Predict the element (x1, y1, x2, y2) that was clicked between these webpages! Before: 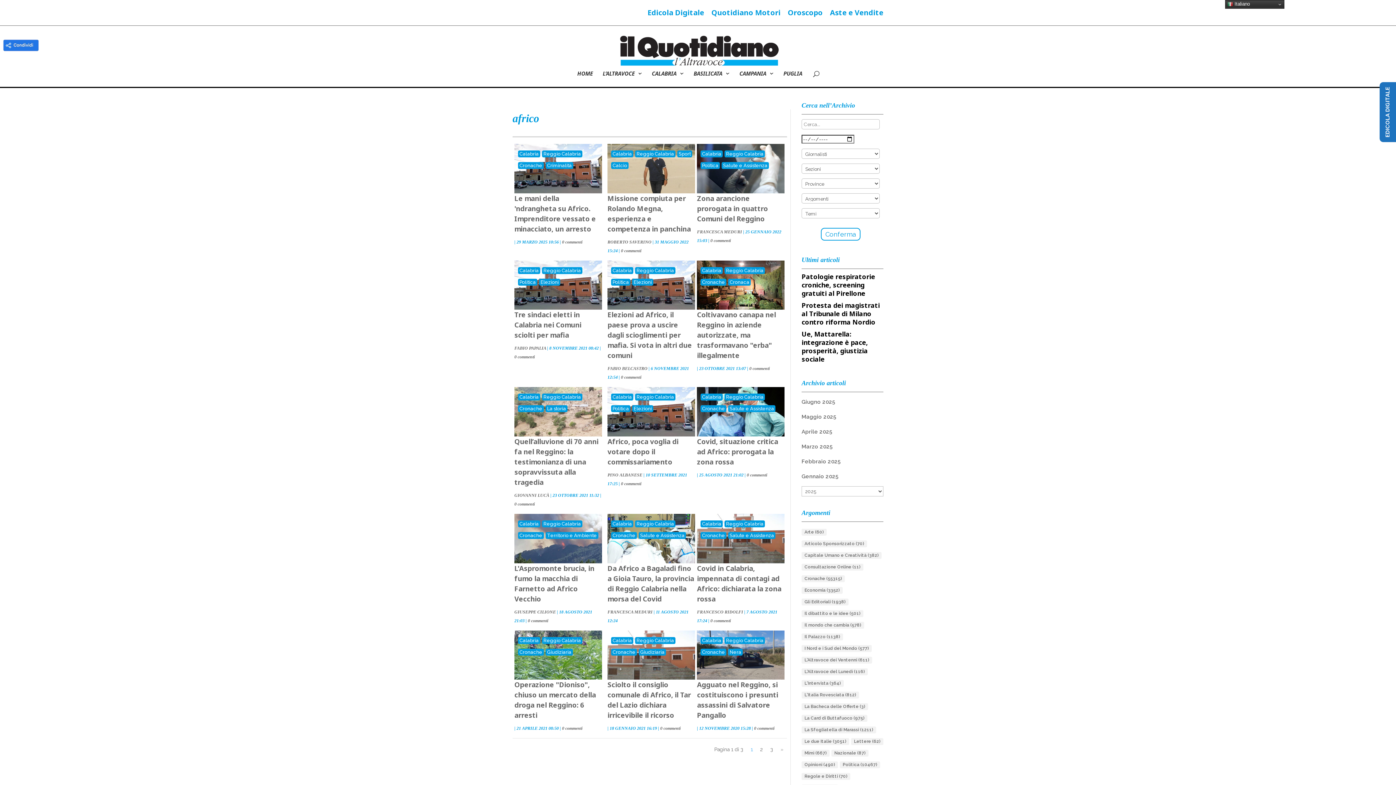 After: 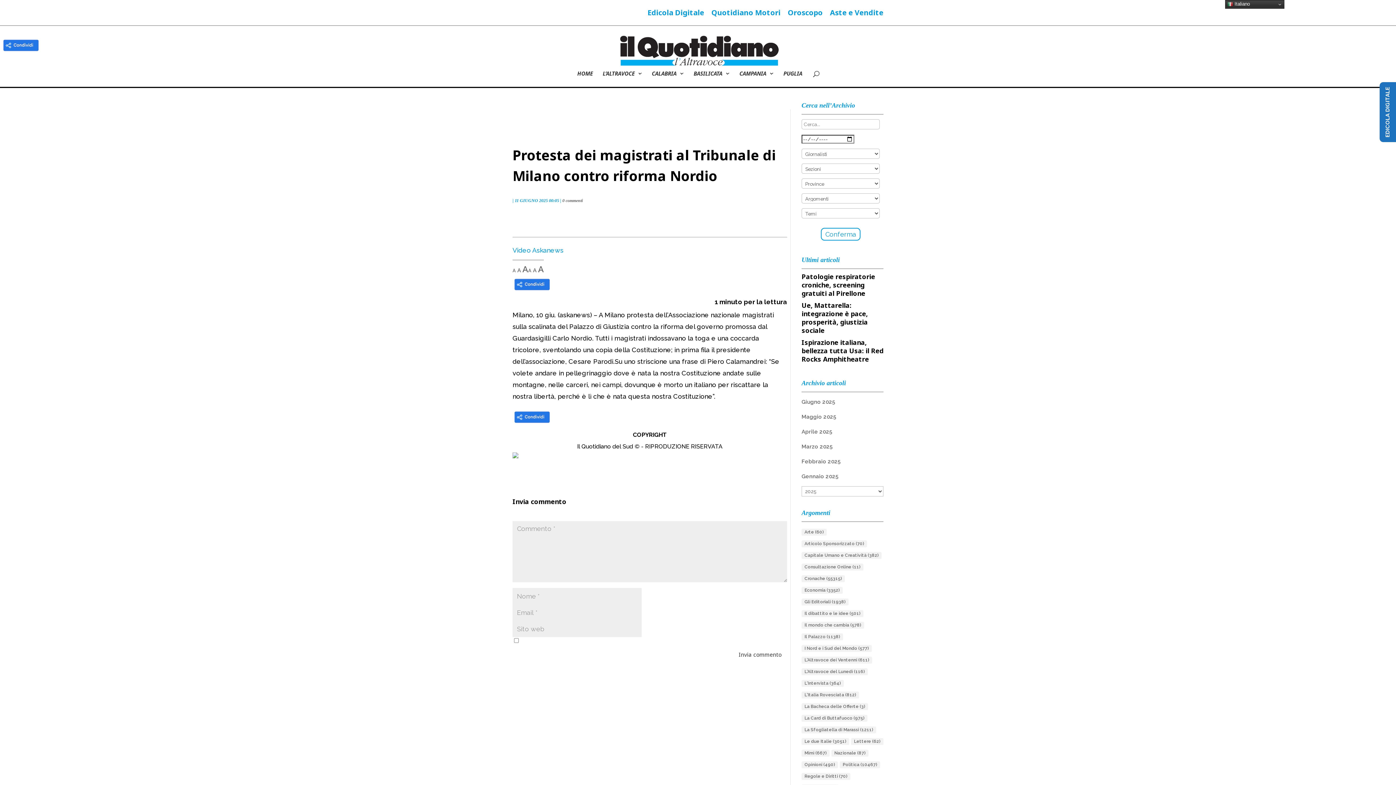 Action: label: Protesta dei magistrati al Tribunale di Milano contro riforma Nordio bbox: (801, 301, 883, 330)